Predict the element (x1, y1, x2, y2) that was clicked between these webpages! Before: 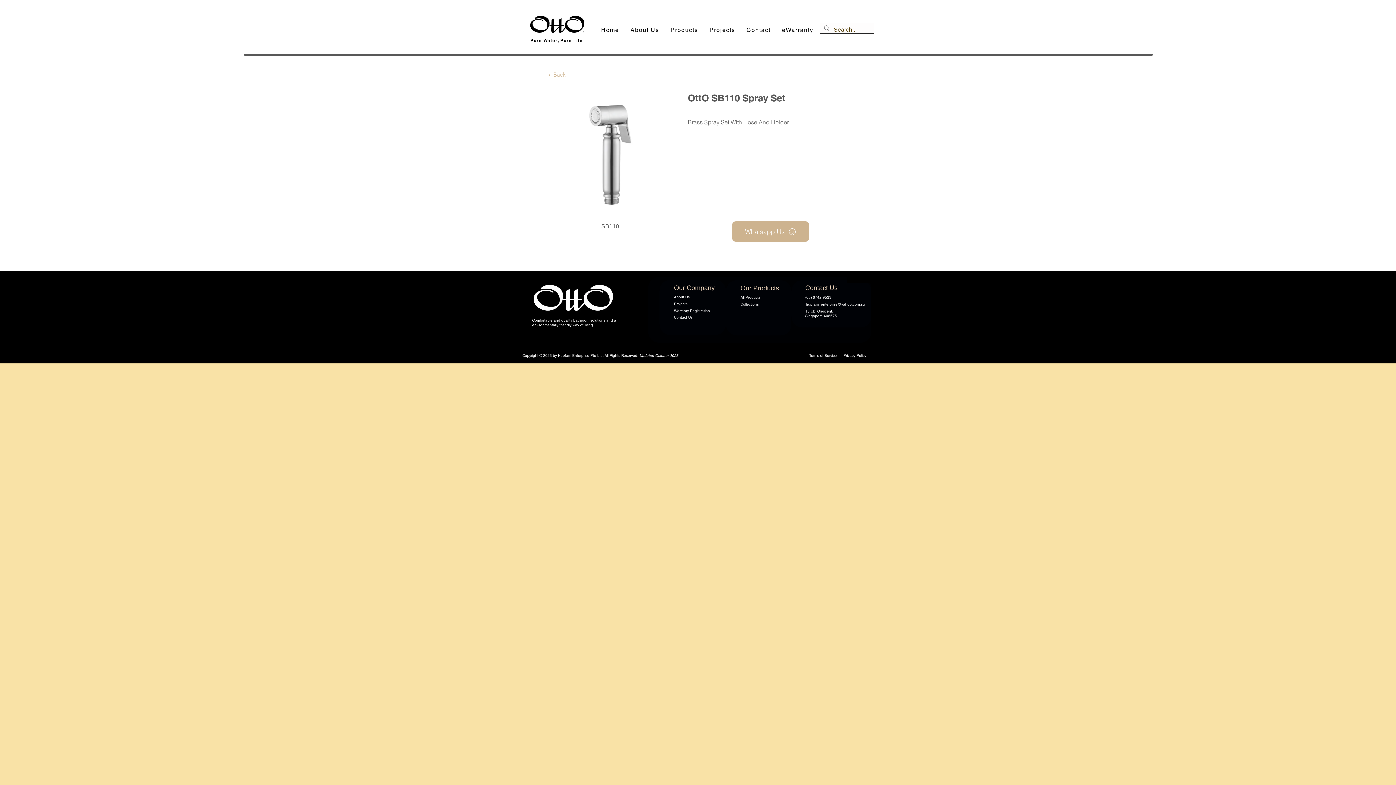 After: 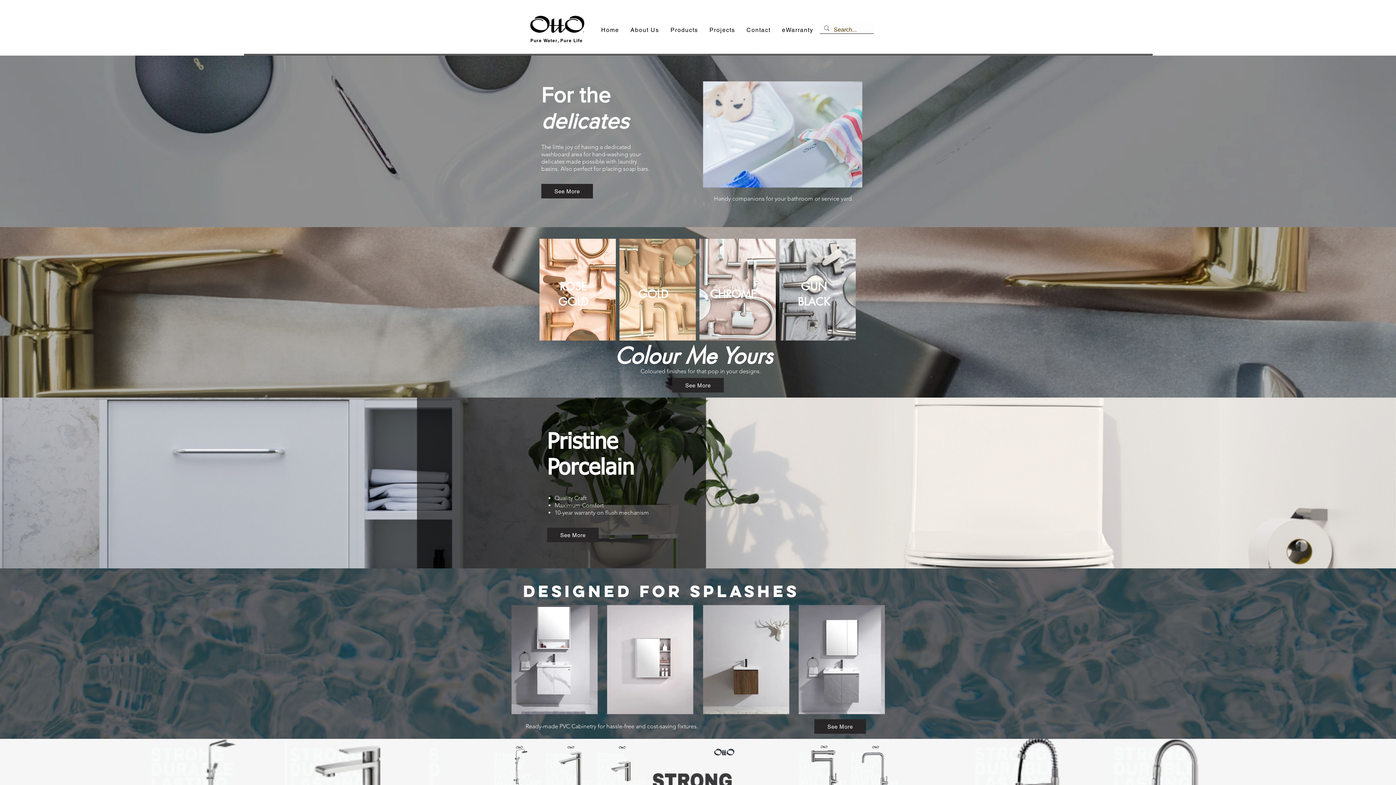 Action: label: Collections bbox: (740, 302, 758, 306)